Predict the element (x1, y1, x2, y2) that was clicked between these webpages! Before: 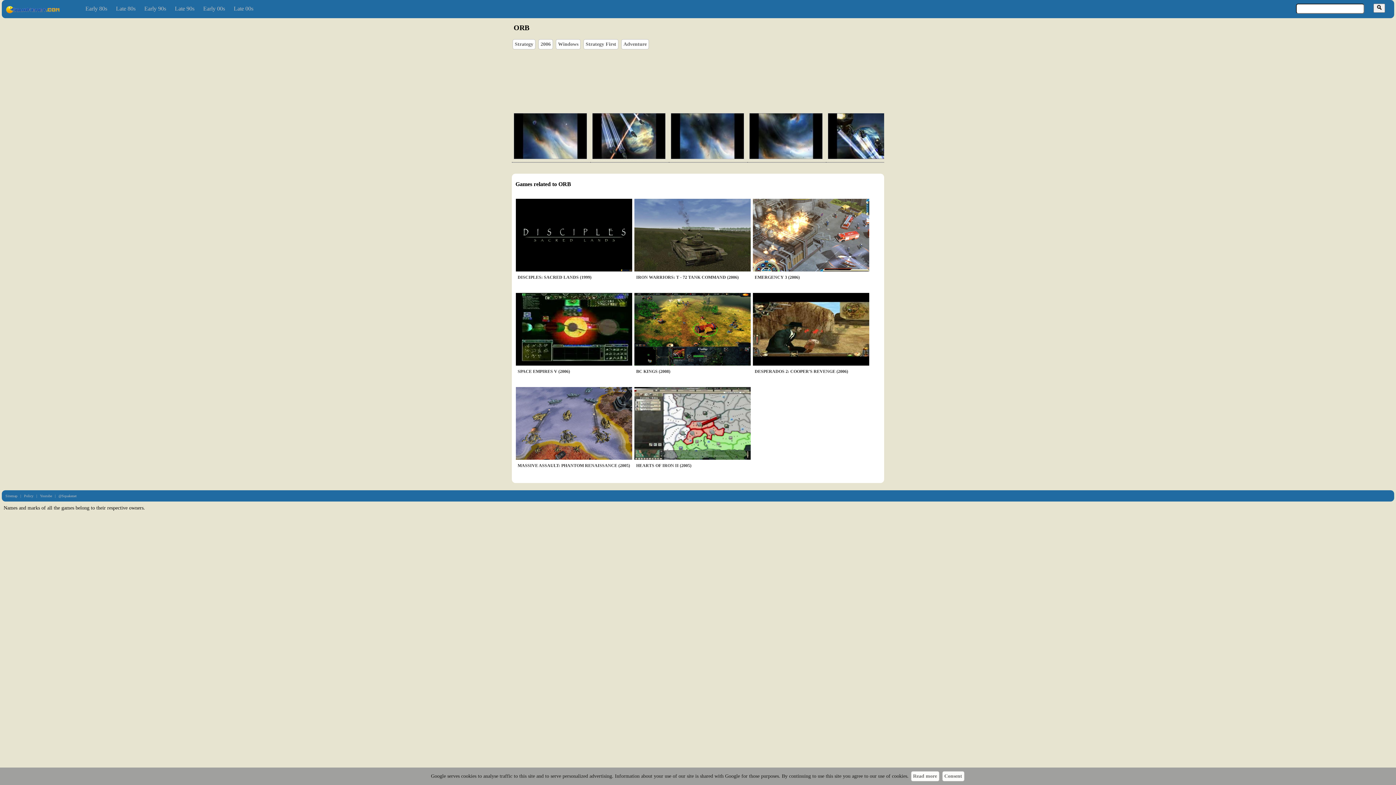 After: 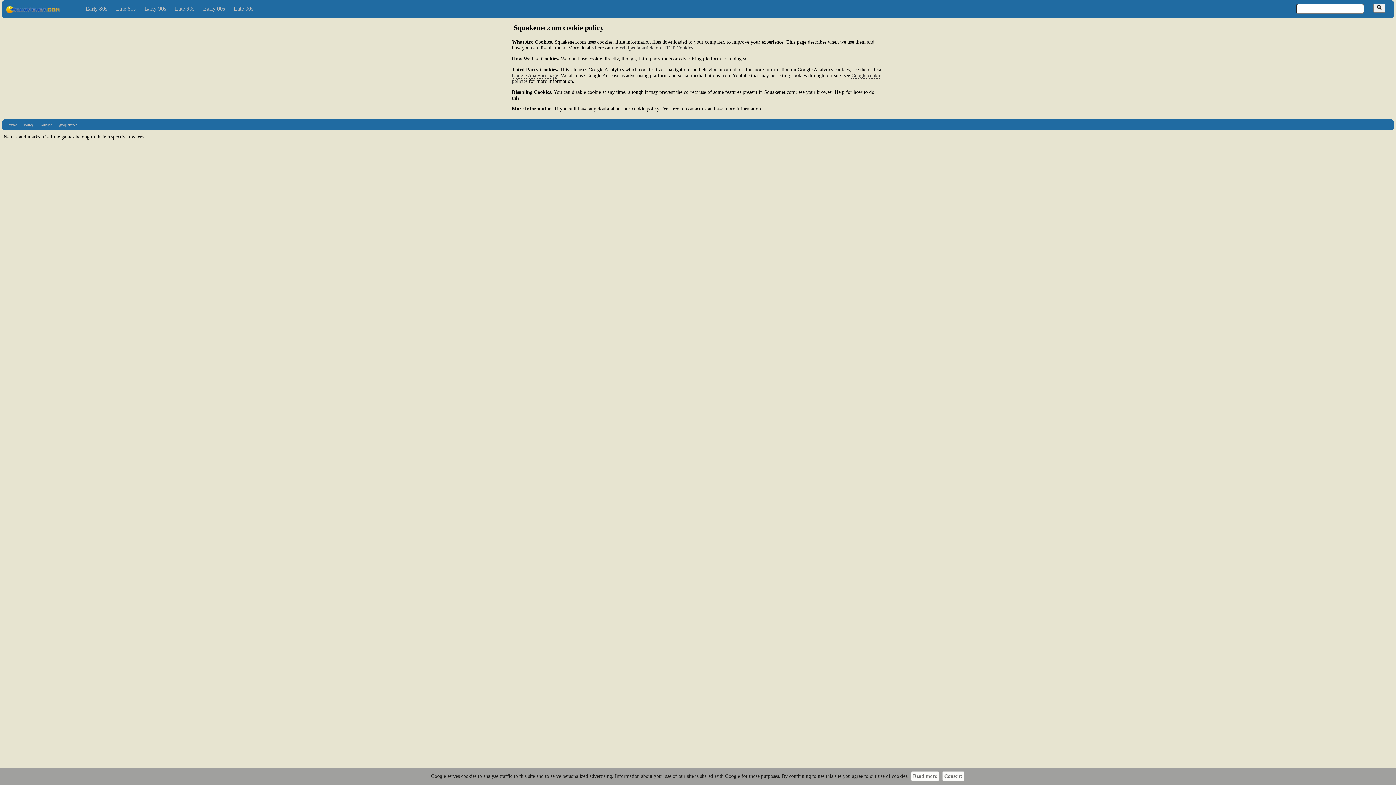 Action: bbox: (913, 773, 937, 779) label: Read more